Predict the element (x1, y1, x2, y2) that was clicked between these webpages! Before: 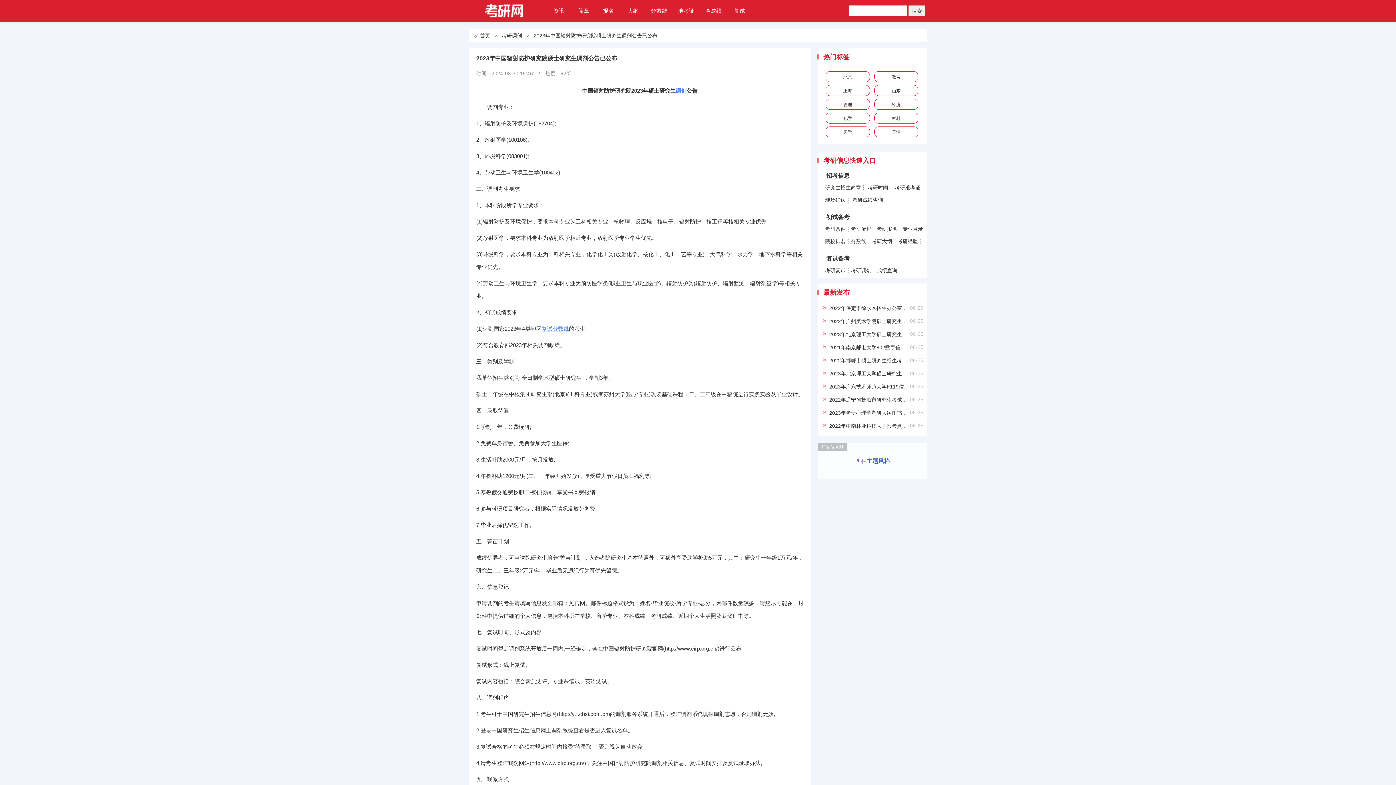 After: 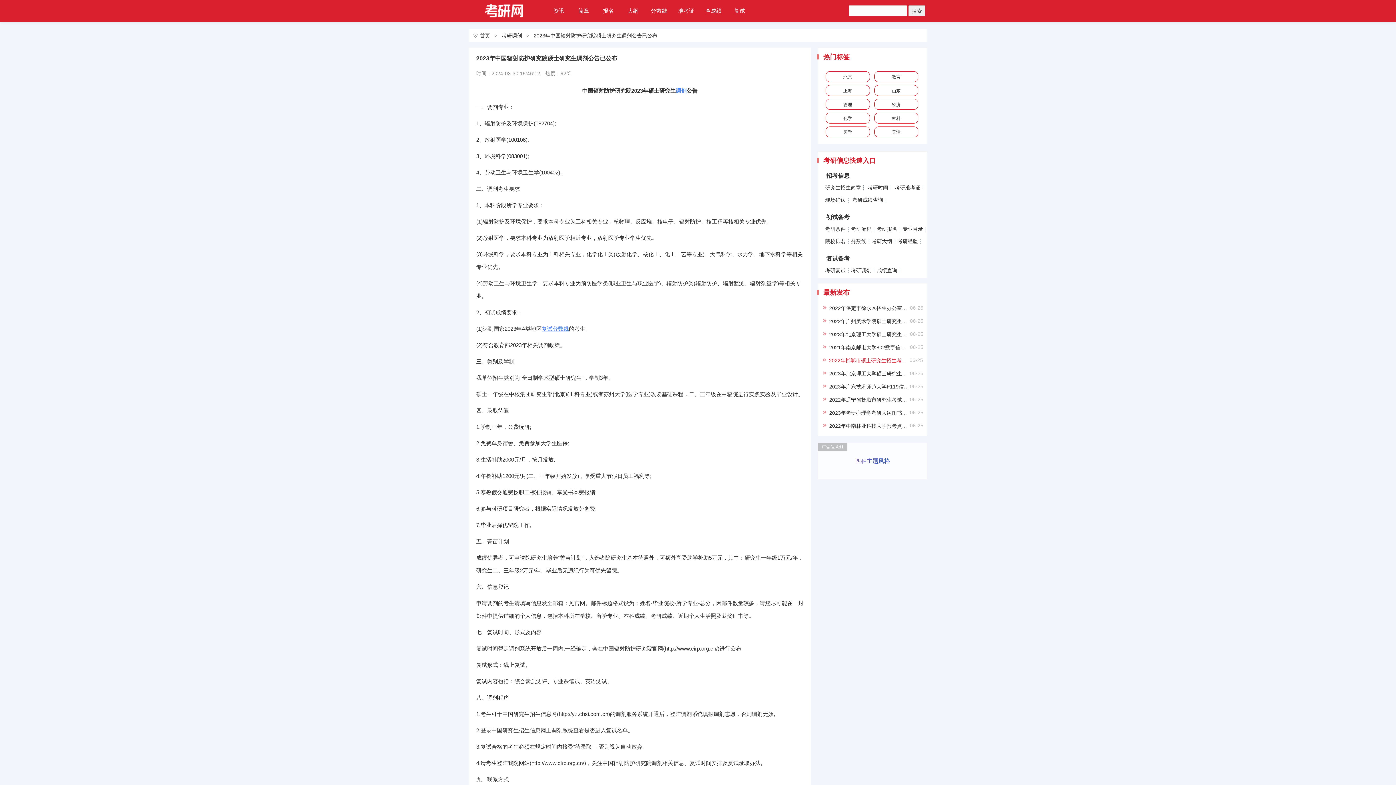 Action: bbox: (829, 357, 927, 363) label: 2022年邯郸市硕士研究生招生考试报考须知